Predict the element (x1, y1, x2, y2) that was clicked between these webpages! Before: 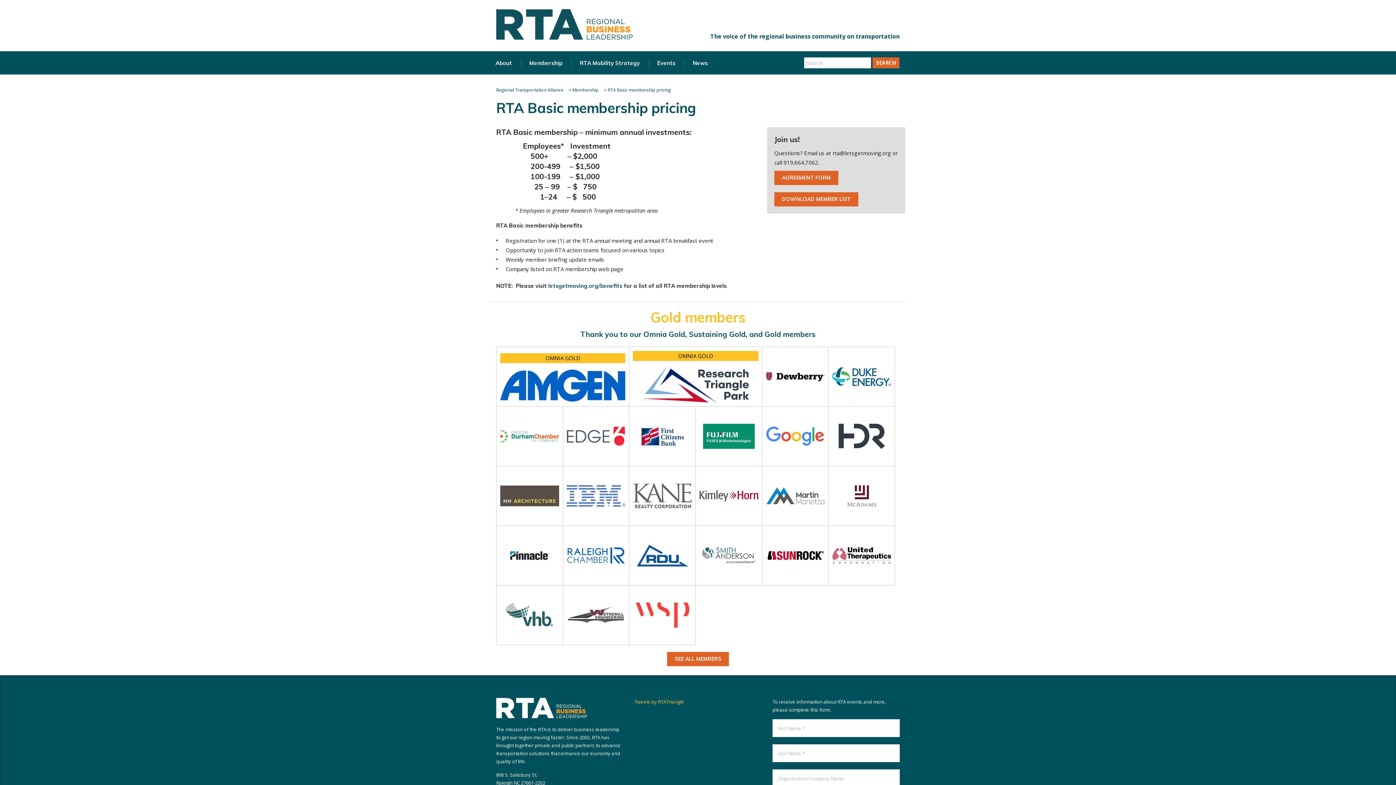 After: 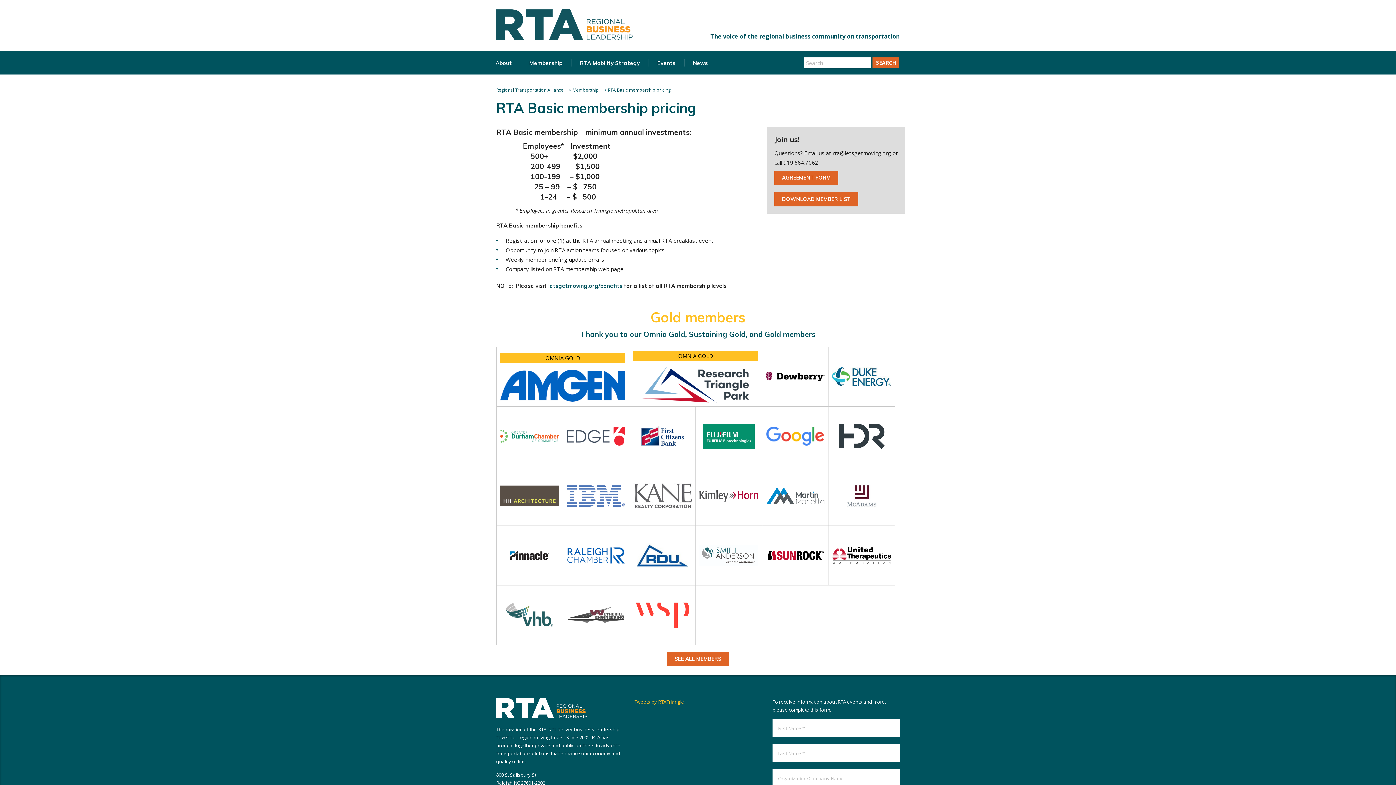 Action: bbox: (505, 611, 553, 618)